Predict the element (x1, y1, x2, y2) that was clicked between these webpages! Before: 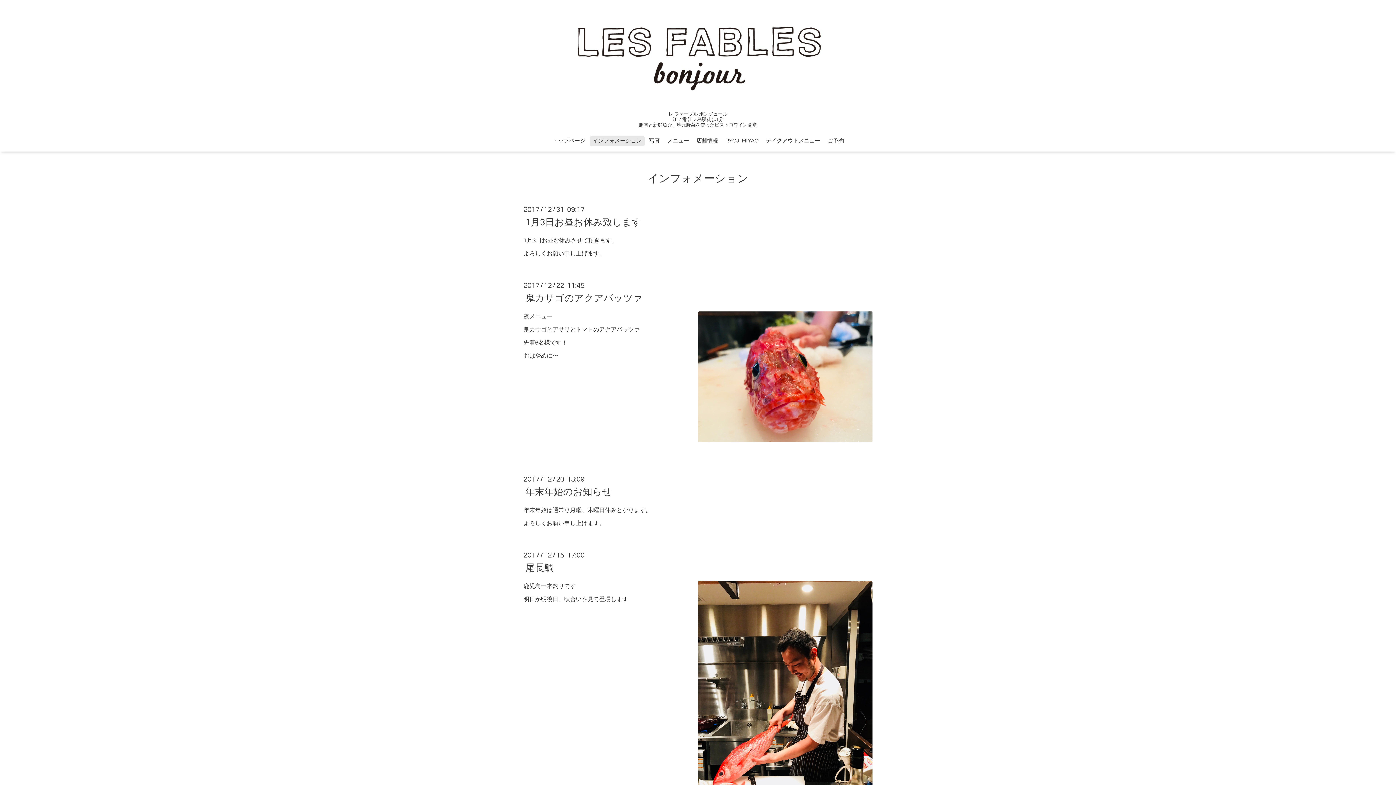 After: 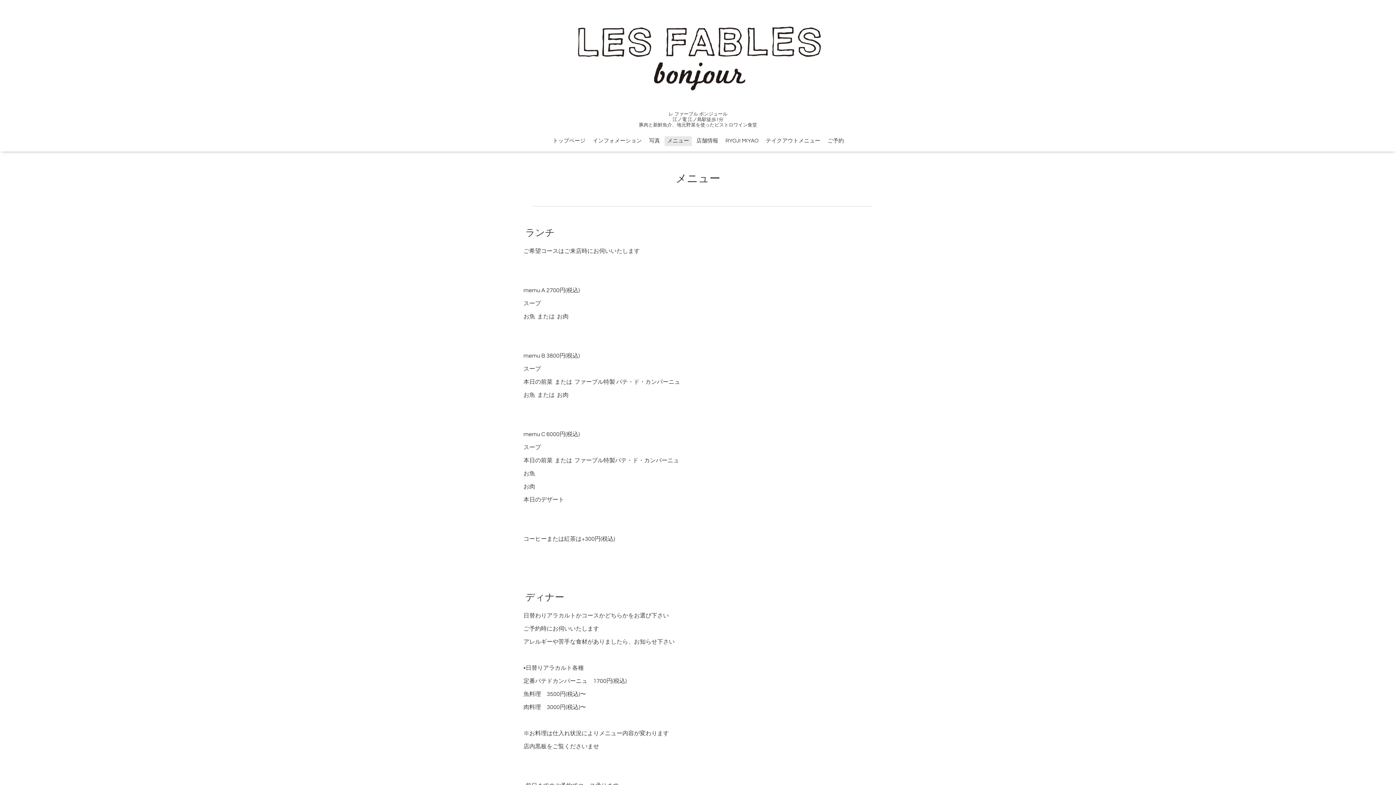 Action: label: メニュー bbox: (664, 136, 692, 146)